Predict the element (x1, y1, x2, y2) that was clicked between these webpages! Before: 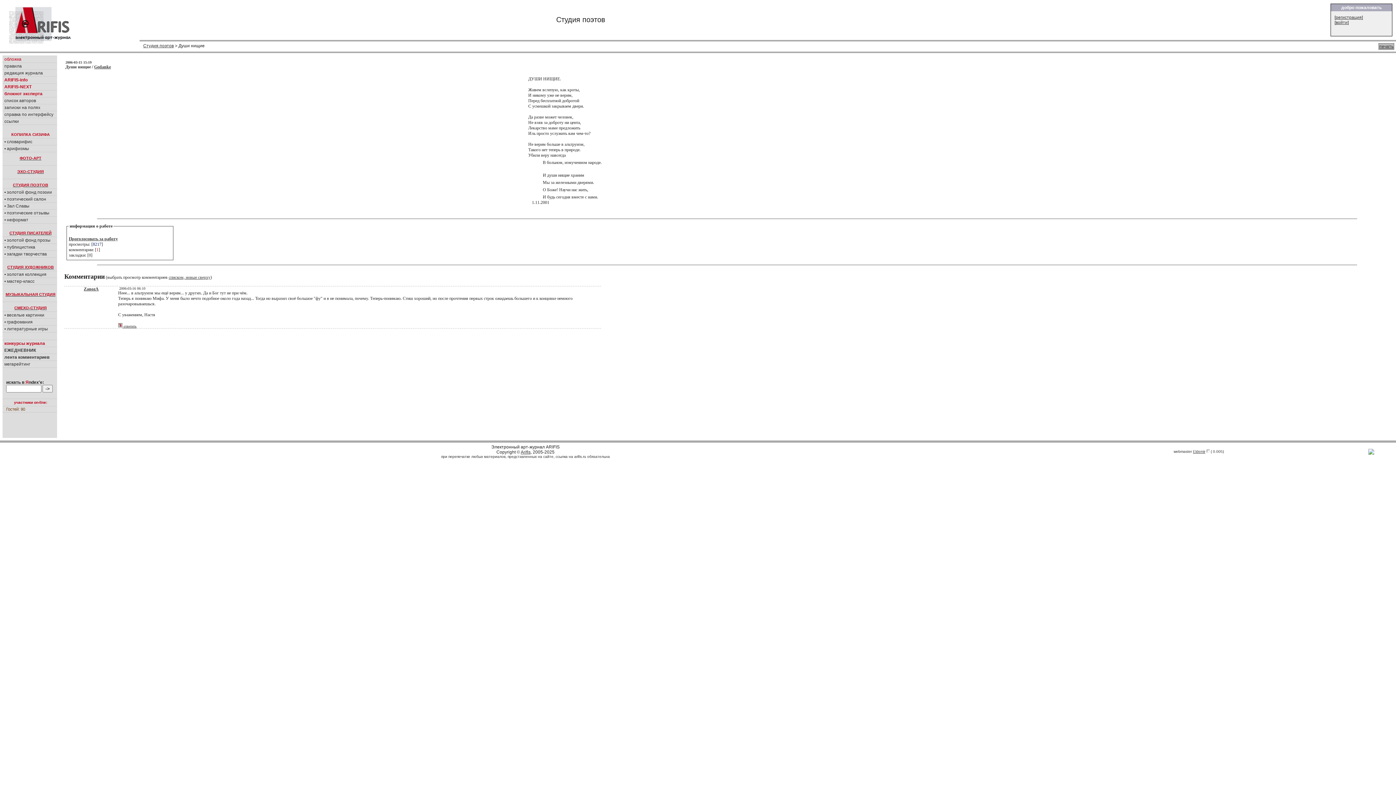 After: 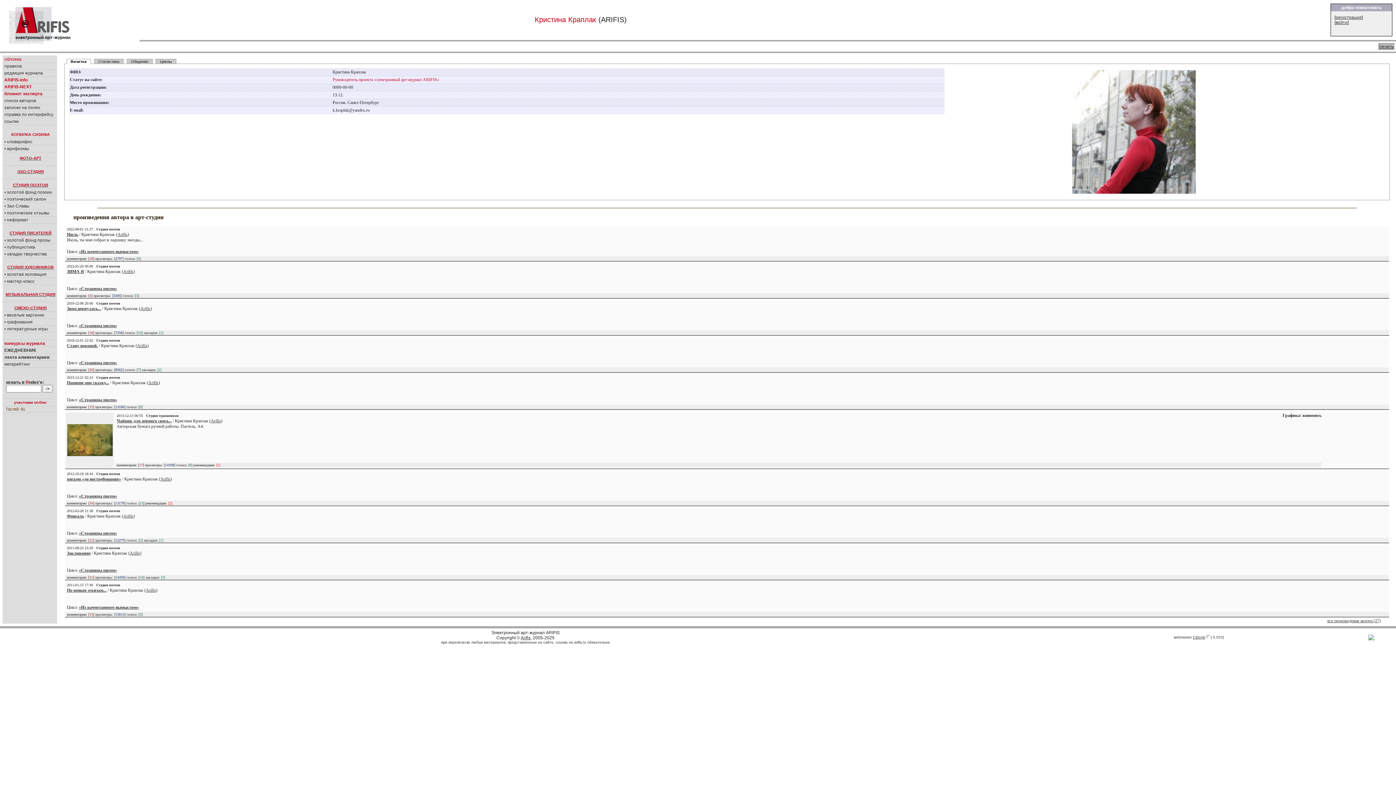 Action: bbox: (520, 449, 530, 454) label: Arifis